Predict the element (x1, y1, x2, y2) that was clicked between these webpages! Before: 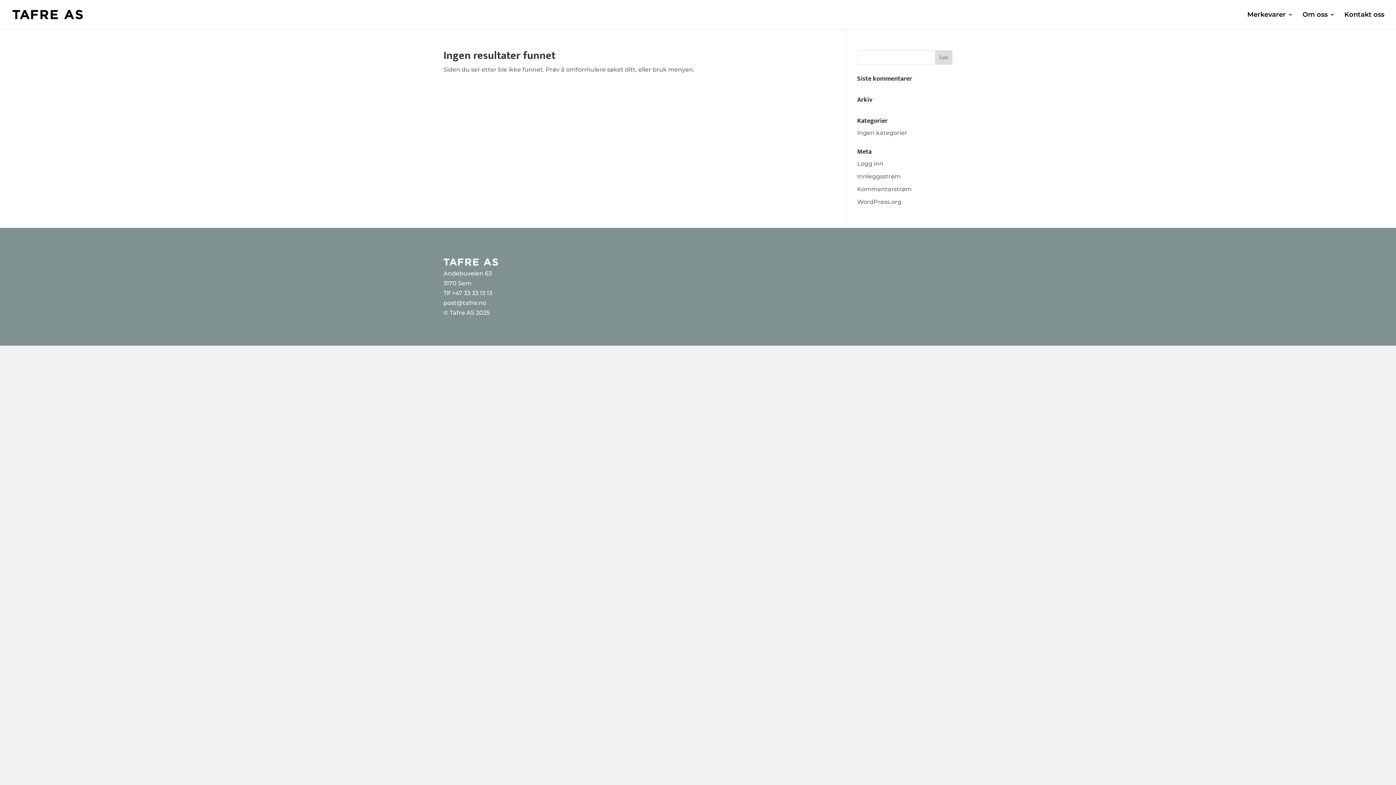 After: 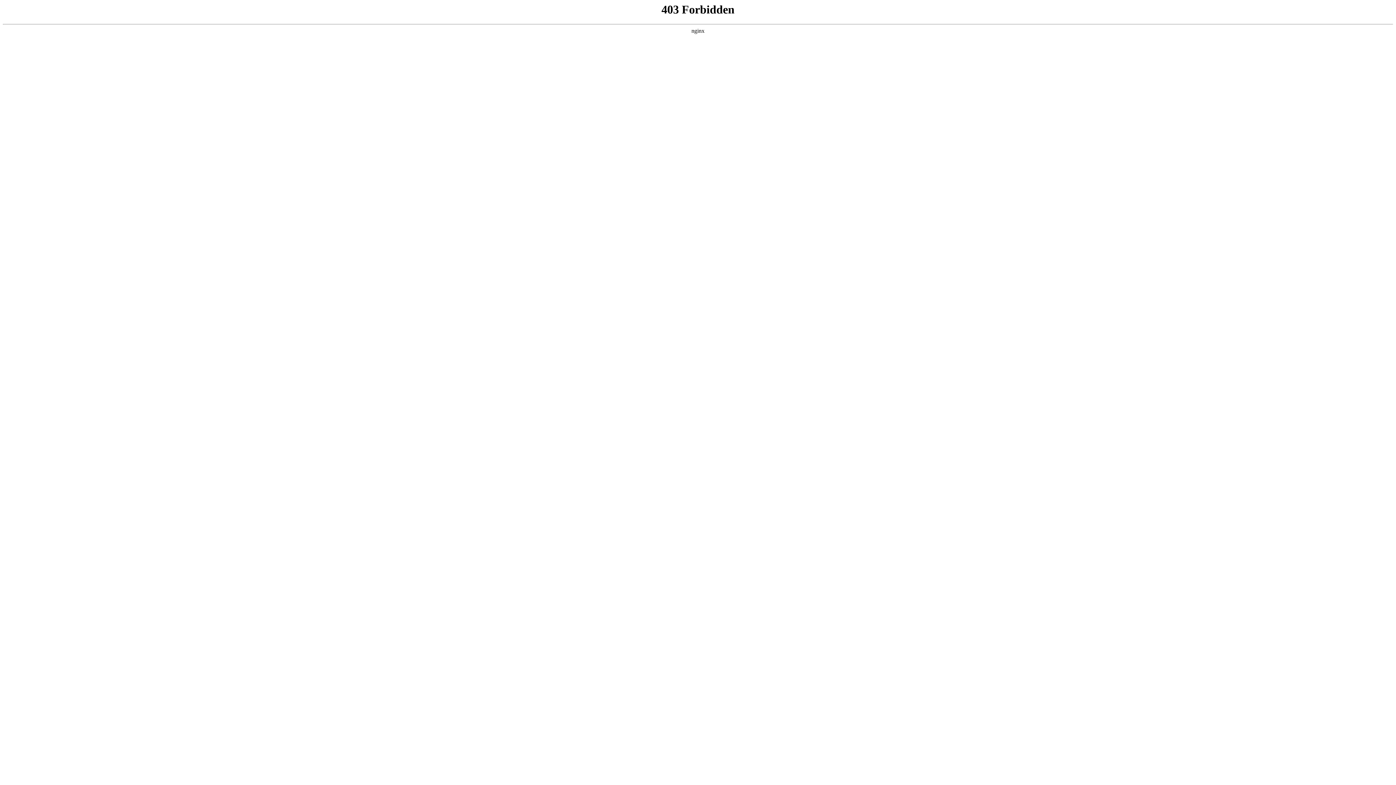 Action: bbox: (857, 198, 901, 205) label: WordPress.org